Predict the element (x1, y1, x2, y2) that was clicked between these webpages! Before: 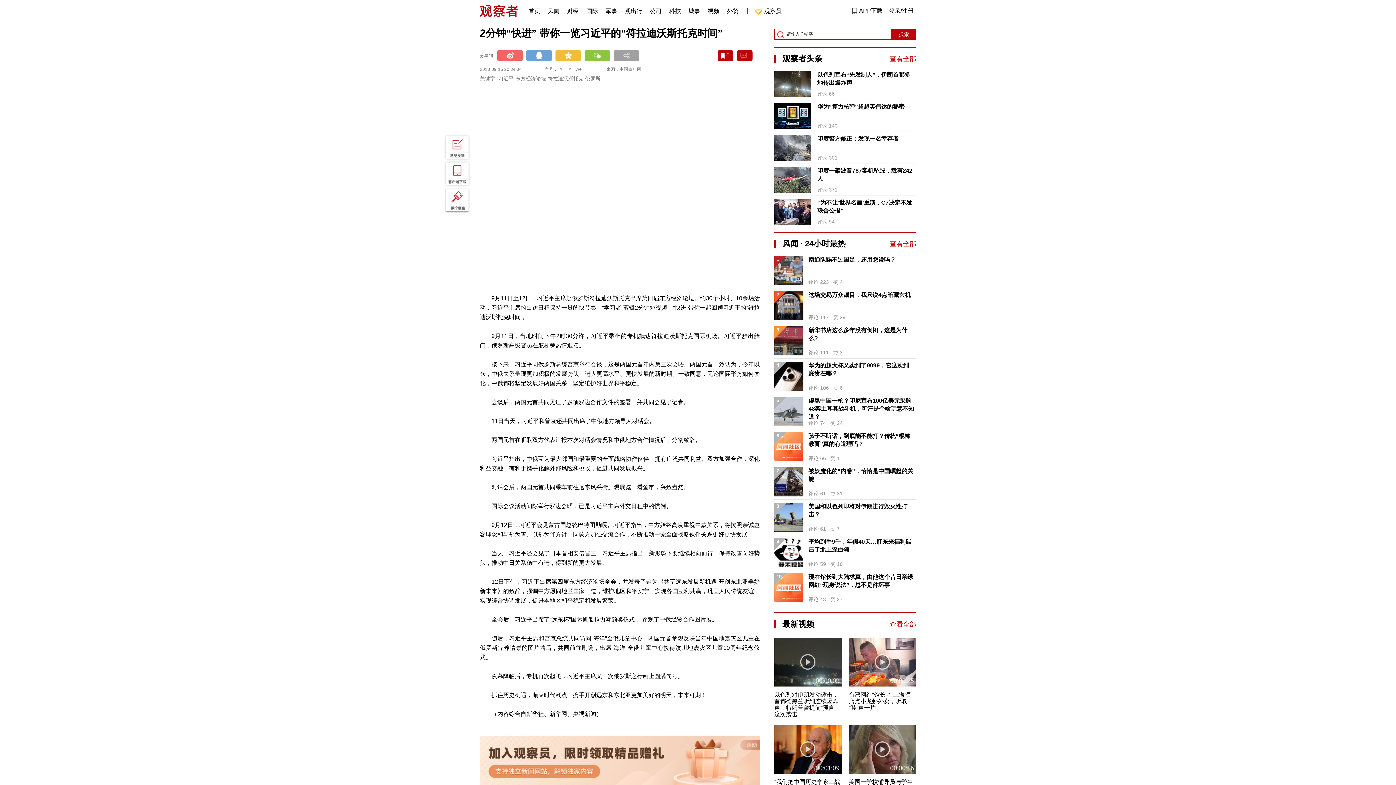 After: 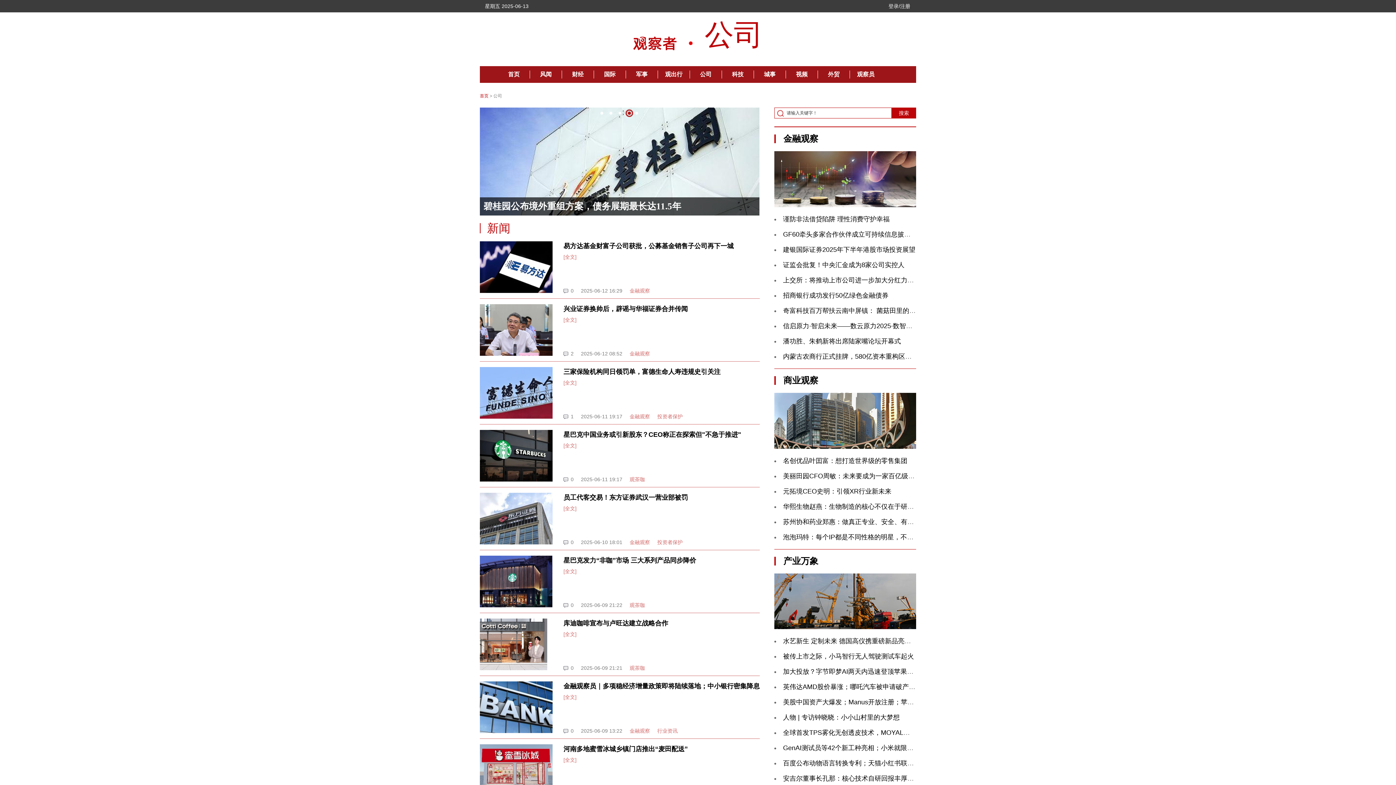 Action: bbox: (650, 0, 661, 18) label: 公司